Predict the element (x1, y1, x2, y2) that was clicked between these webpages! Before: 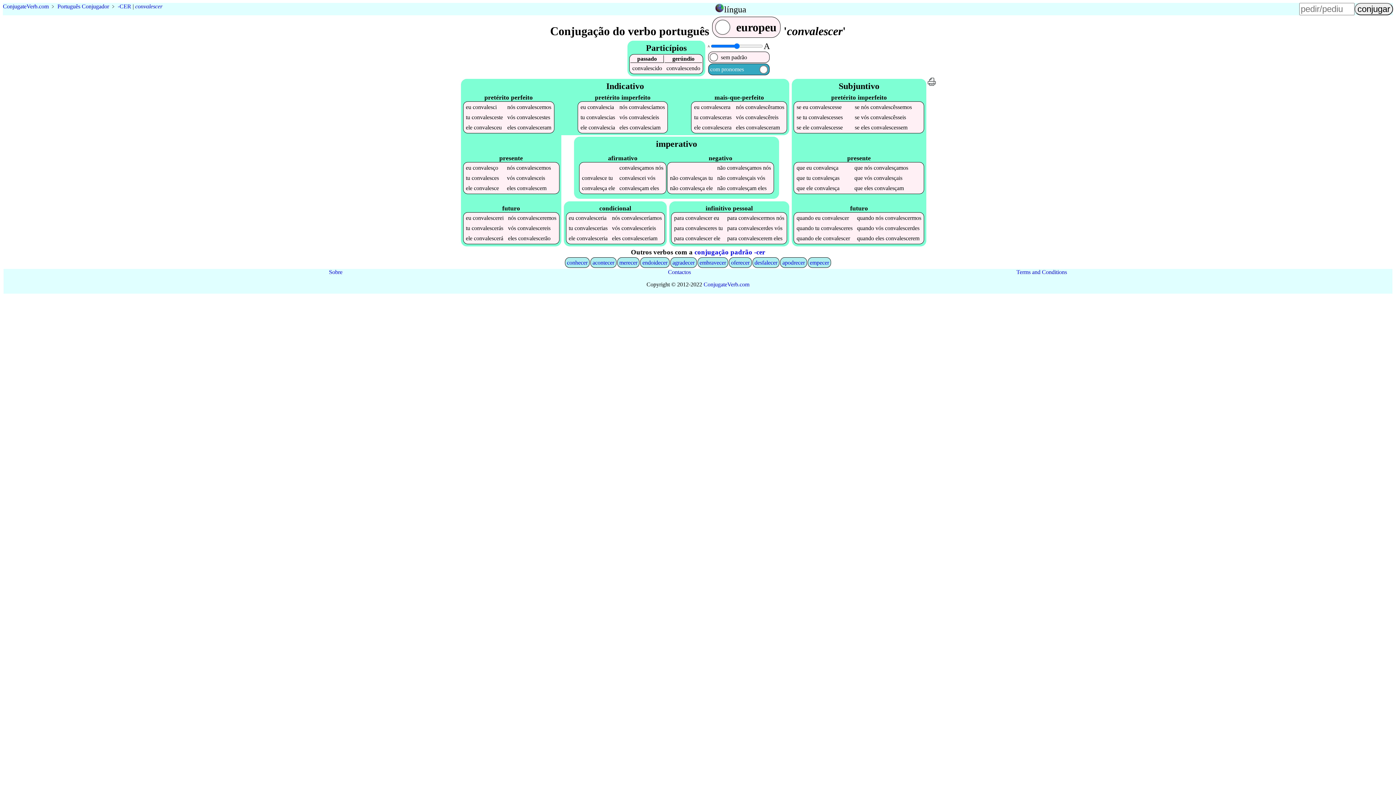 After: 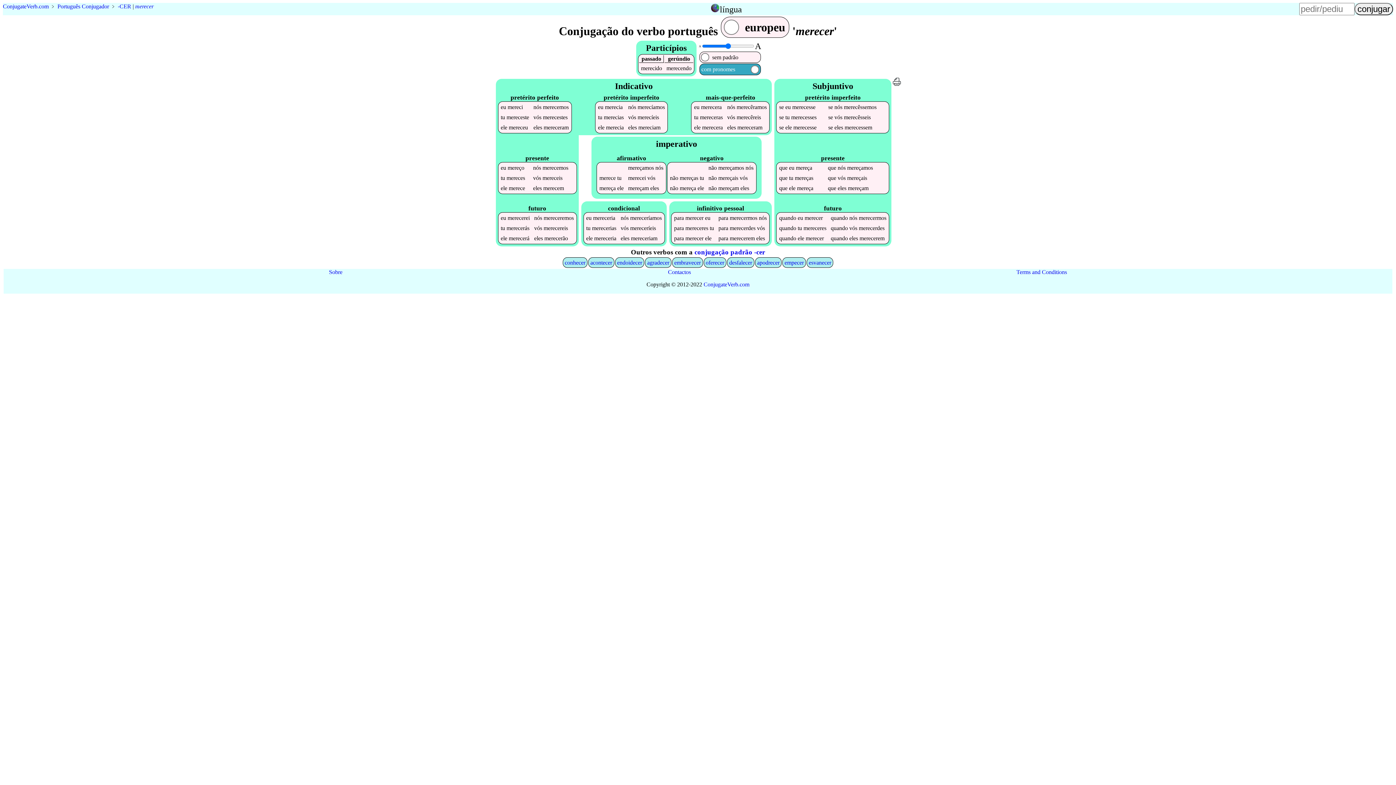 Action: bbox: (619, 259, 637, 265) label: merecer